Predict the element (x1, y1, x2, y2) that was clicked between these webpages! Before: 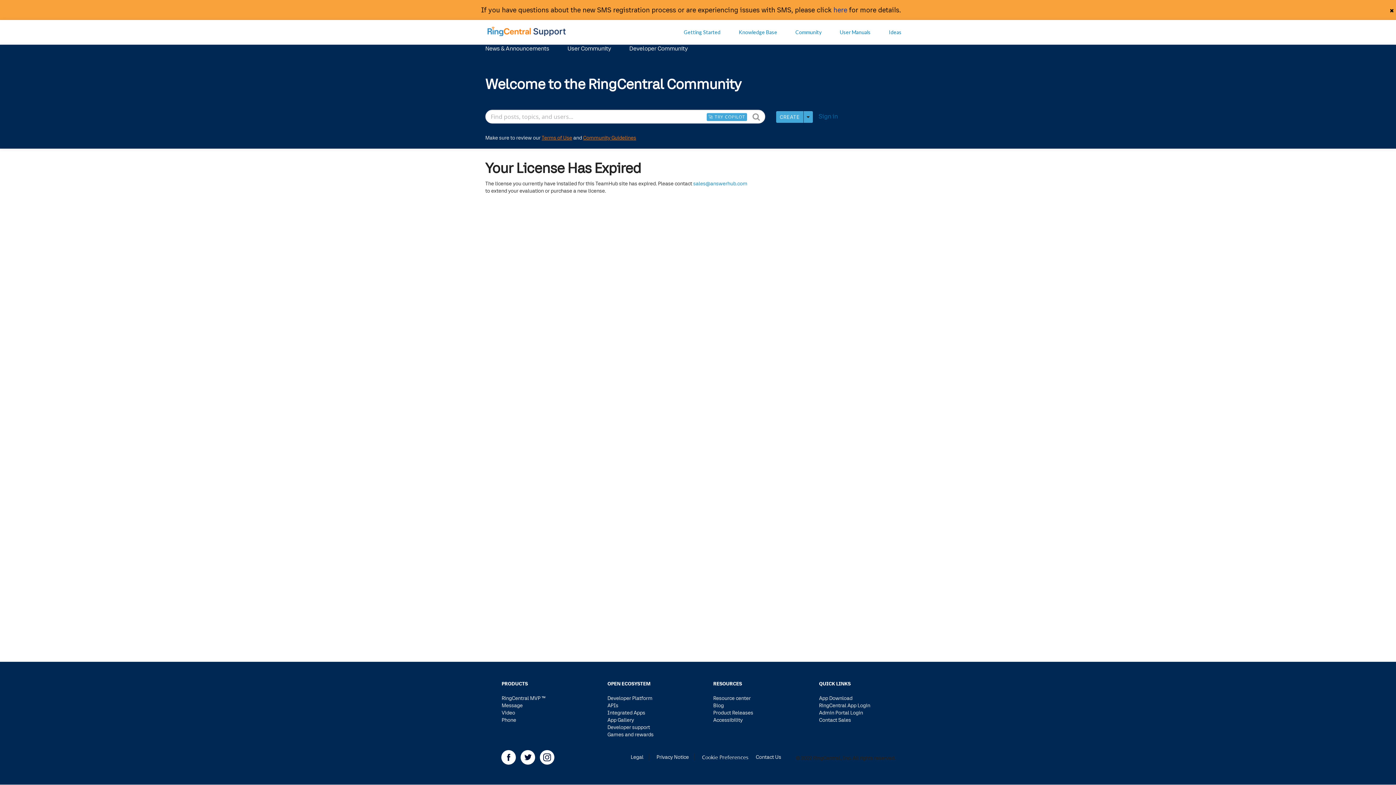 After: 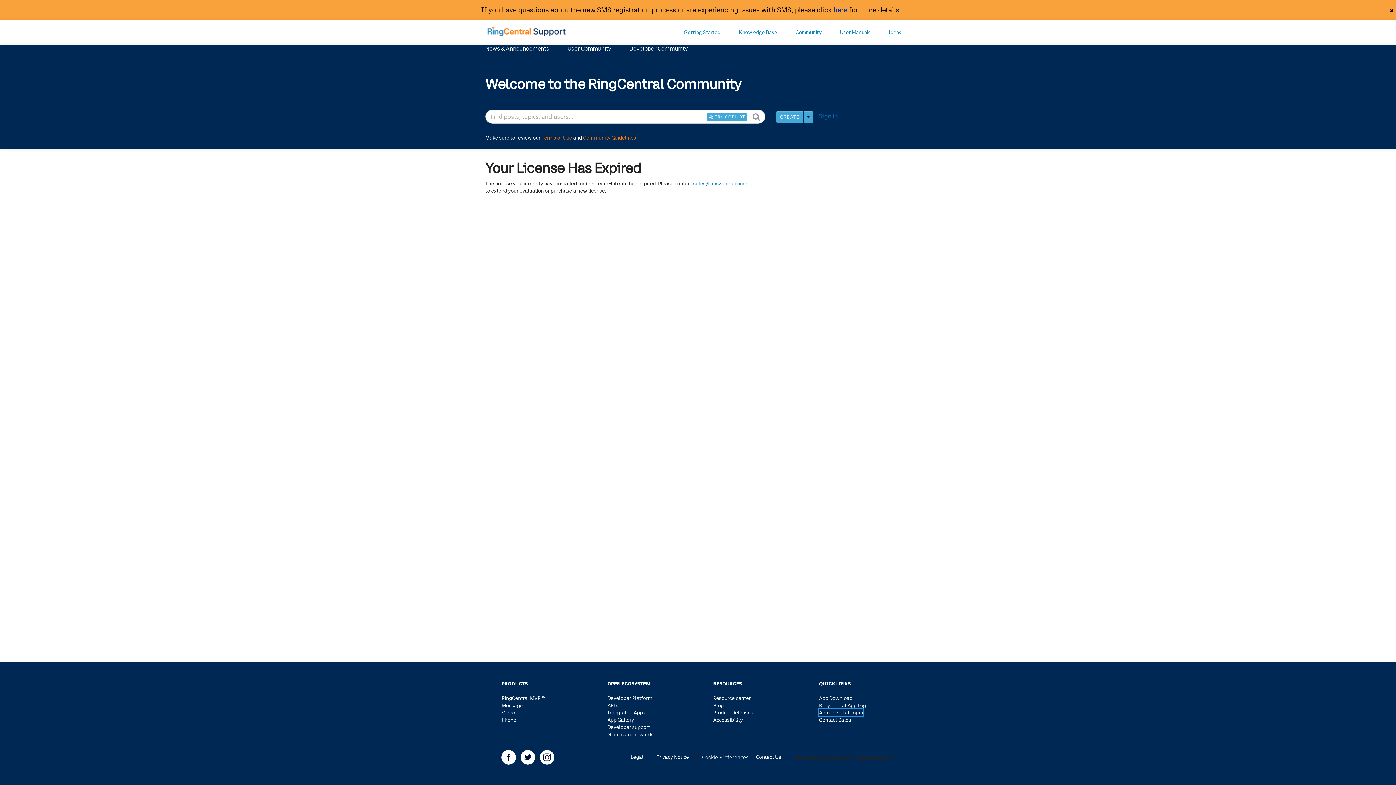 Action: bbox: (819, 709, 863, 715) label: Admin Portal Login